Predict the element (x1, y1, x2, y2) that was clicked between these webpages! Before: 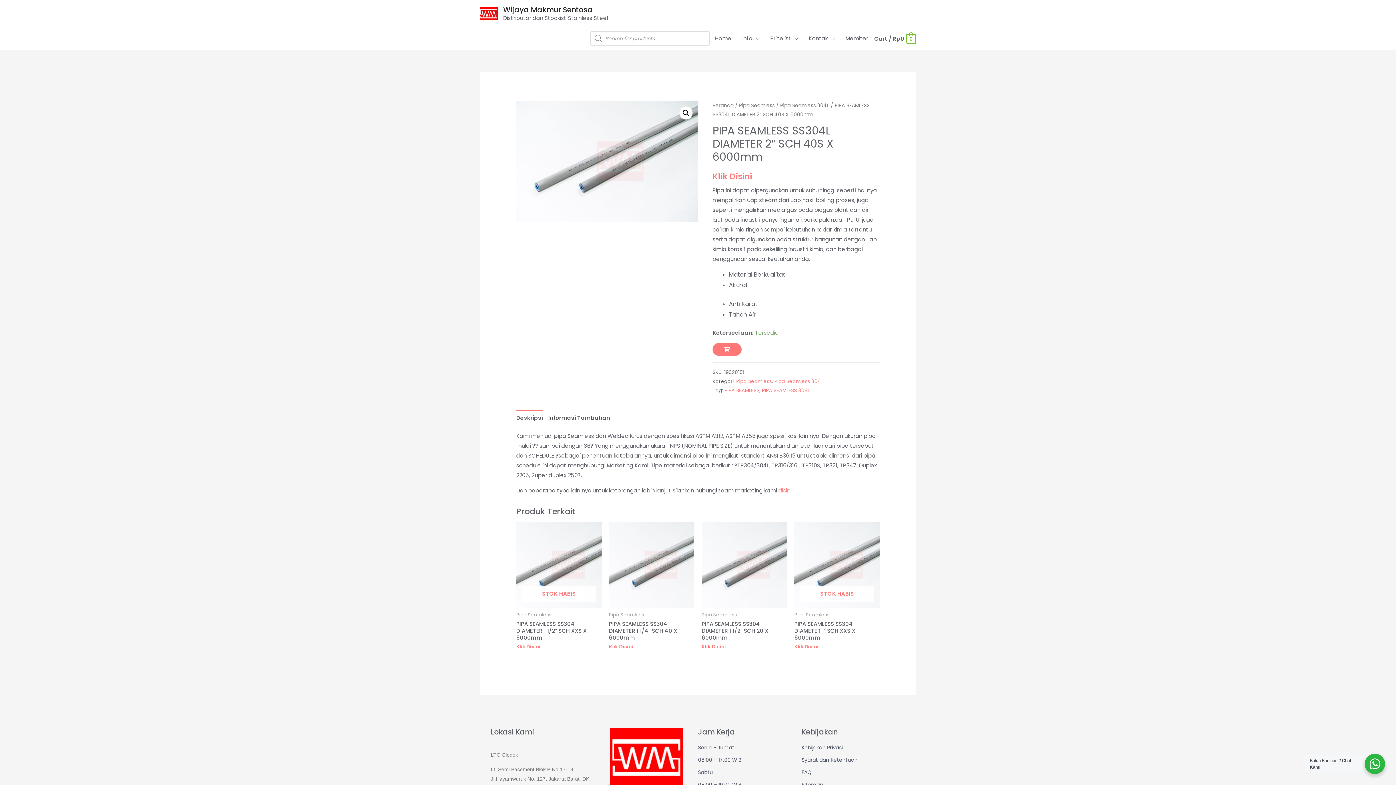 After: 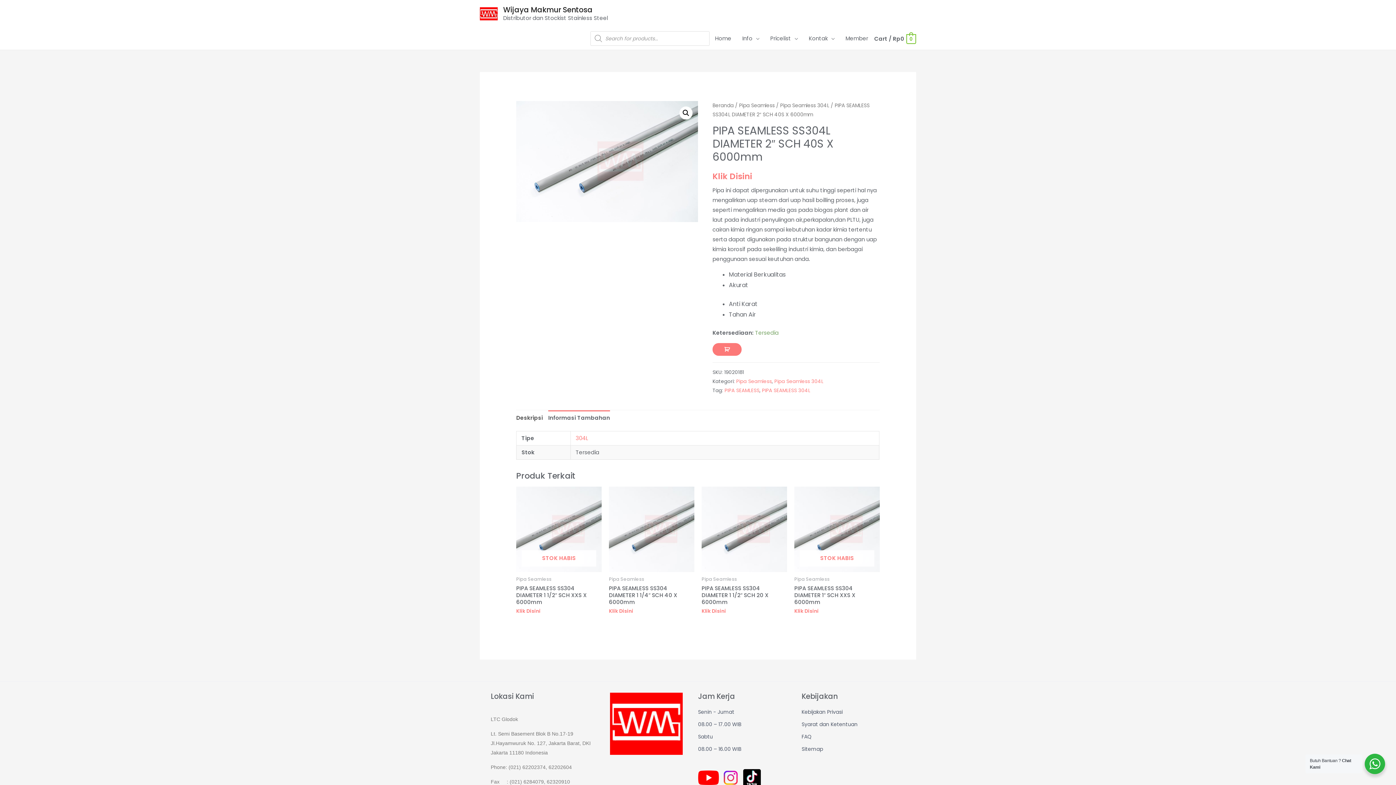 Action: label: Informasi Tambahan bbox: (548, 410, 610, 425)